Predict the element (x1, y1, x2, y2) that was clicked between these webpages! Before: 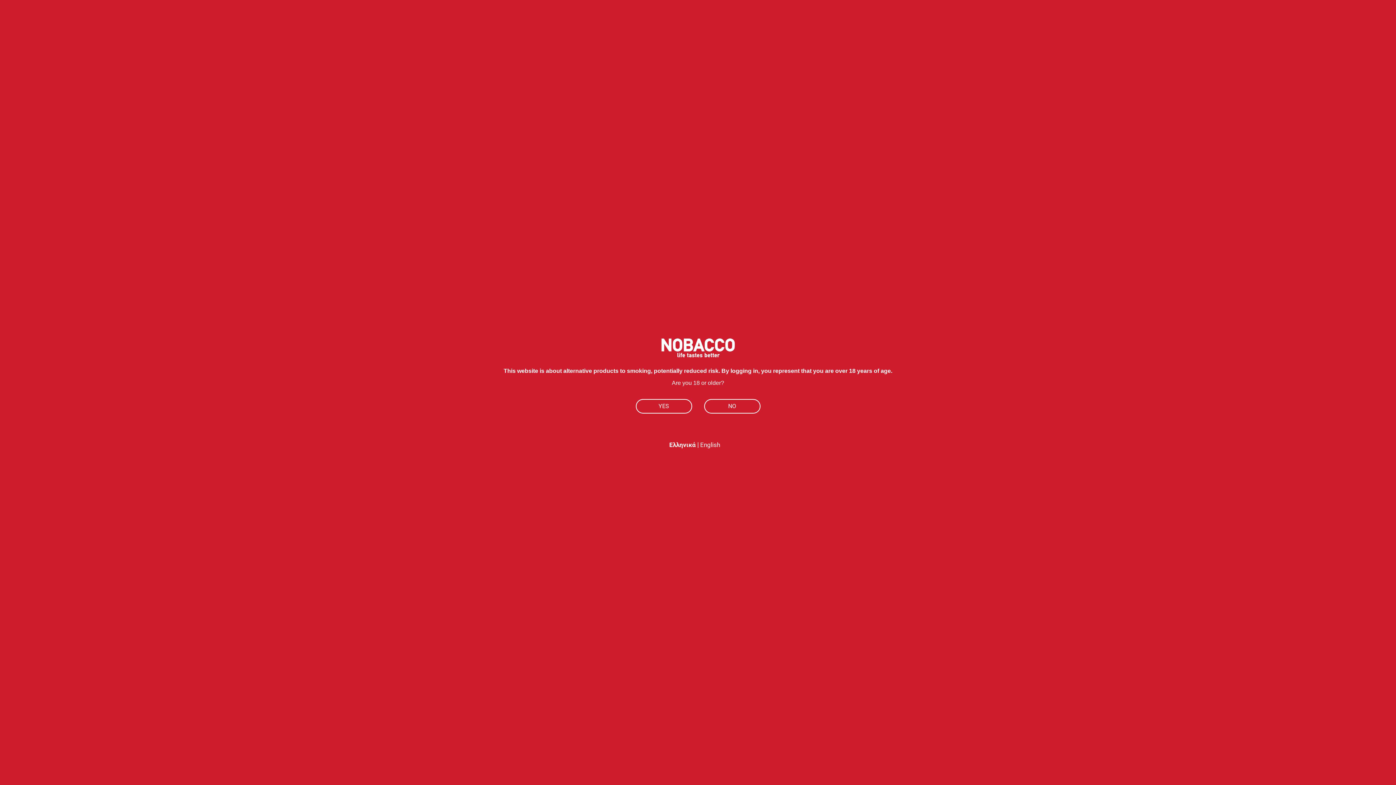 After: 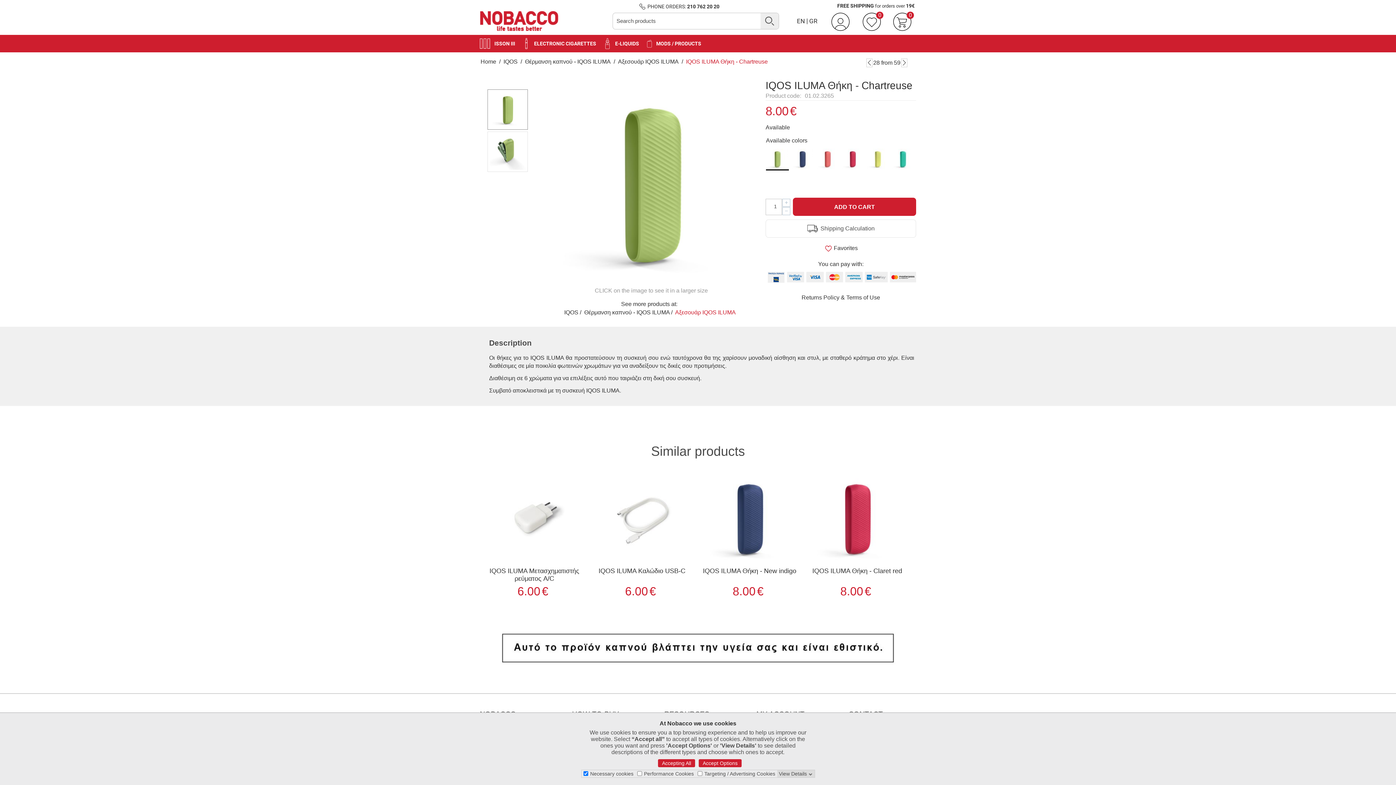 Action: bbox: (635, 399, 692, 413) label: YES